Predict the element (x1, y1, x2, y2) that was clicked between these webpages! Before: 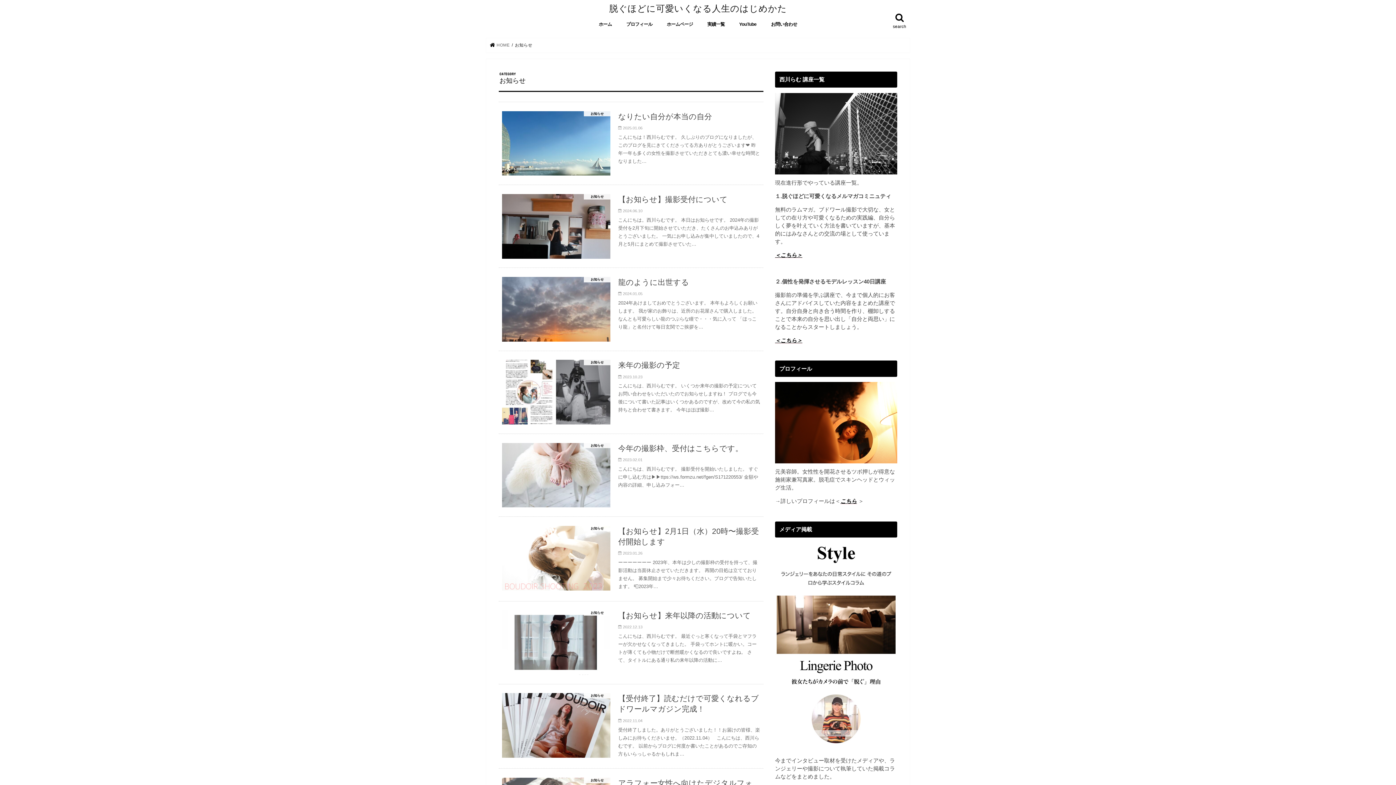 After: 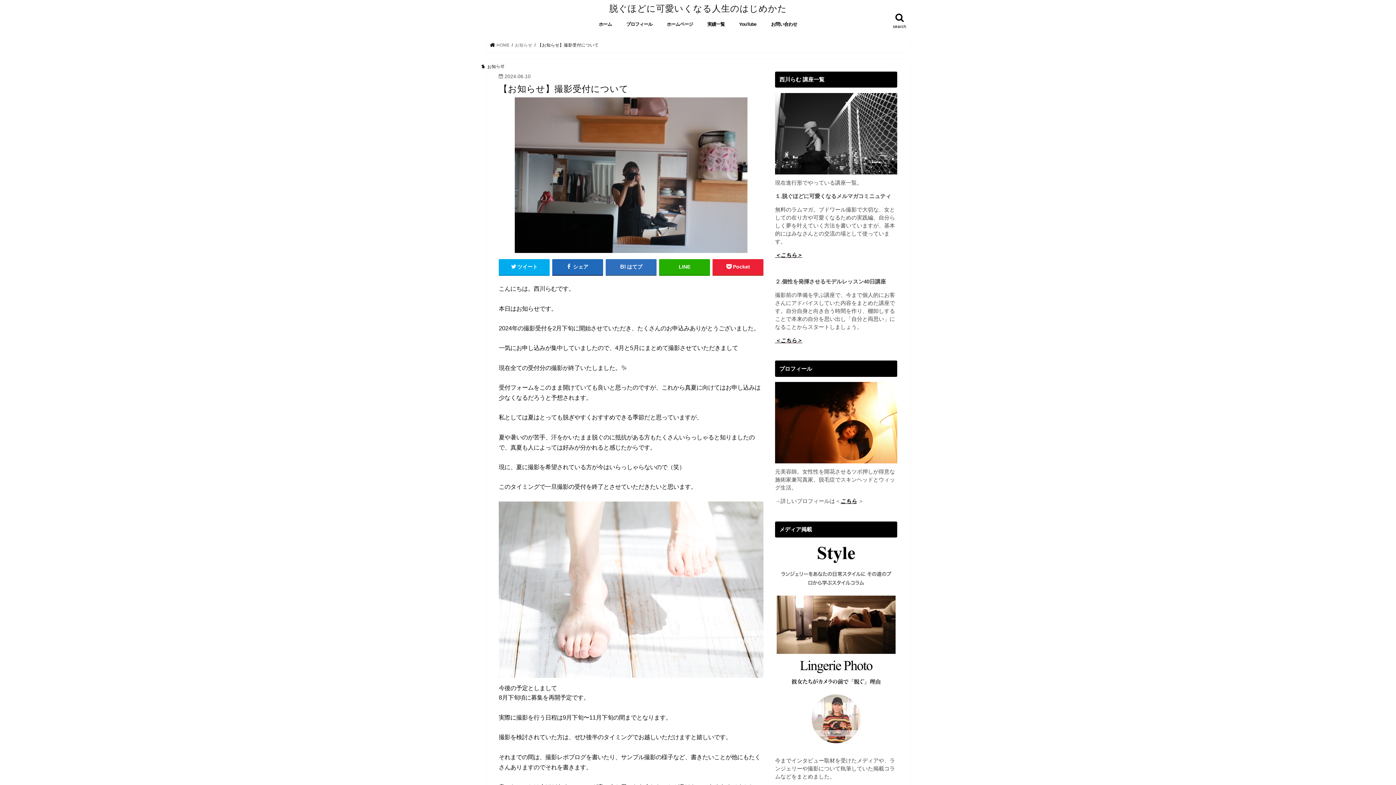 Action: label: お知らせ
【お知らせ】撮影受付について

2024.06.10

こんにちは。西川らむです。 本日はお知らせです。 2024年の撮影受付を2月下旬に開始させていただき、たくさんのお申込みありがとうございました。 一気にお申し込みが集中していましたので、4月と5月にまとめて撮影させていた… bbox: (498, 185, 763, 268)